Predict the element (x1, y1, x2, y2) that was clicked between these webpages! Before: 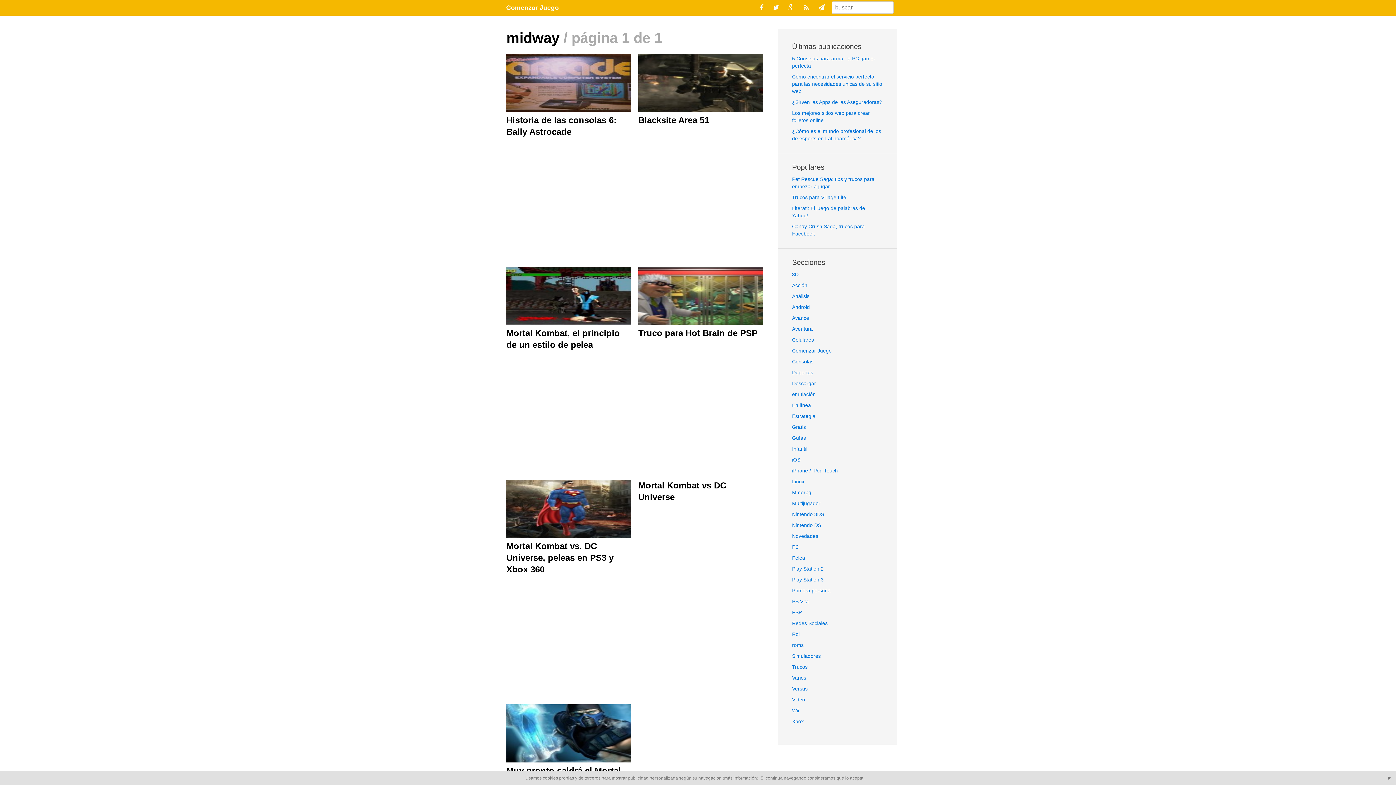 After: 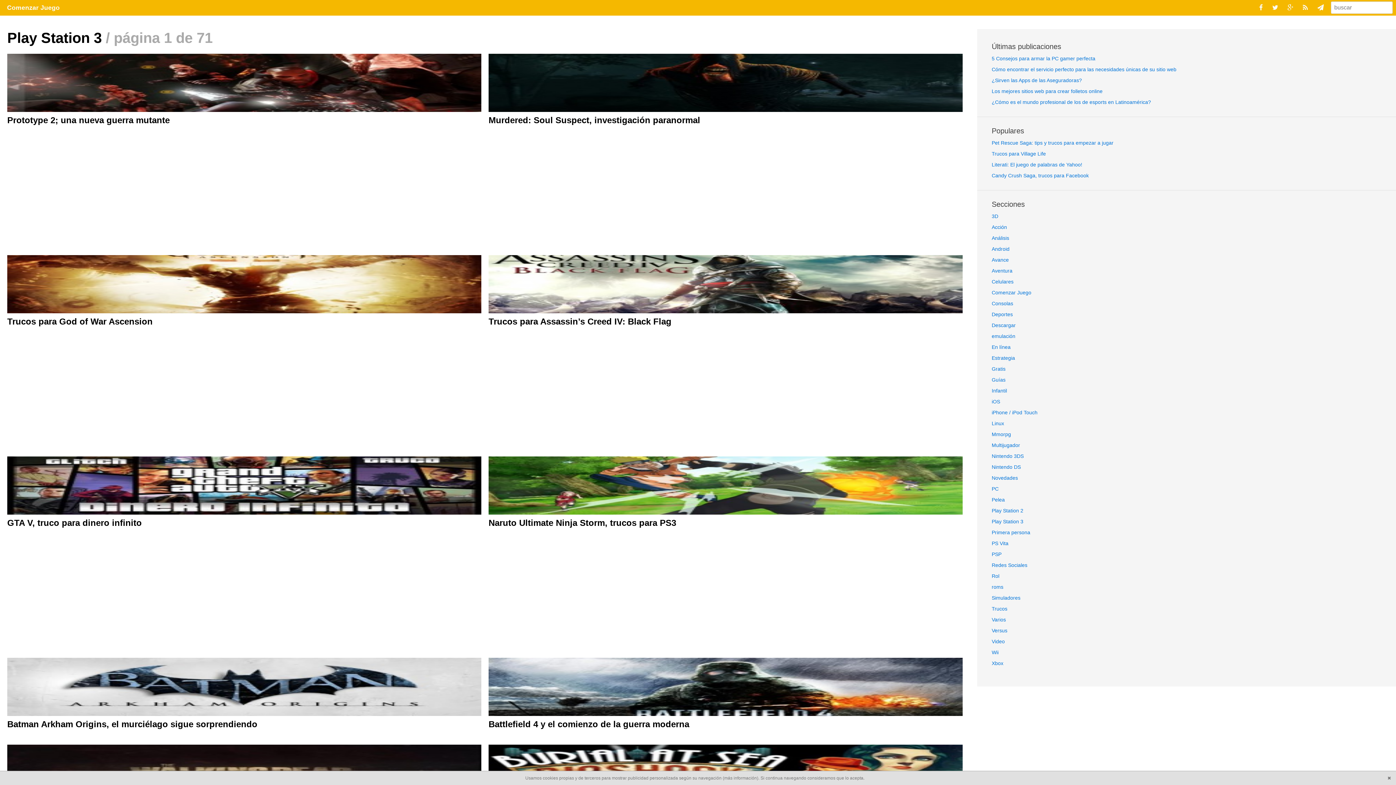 Action: bbox: (792, 577, 823, 582) label: Play Station 3